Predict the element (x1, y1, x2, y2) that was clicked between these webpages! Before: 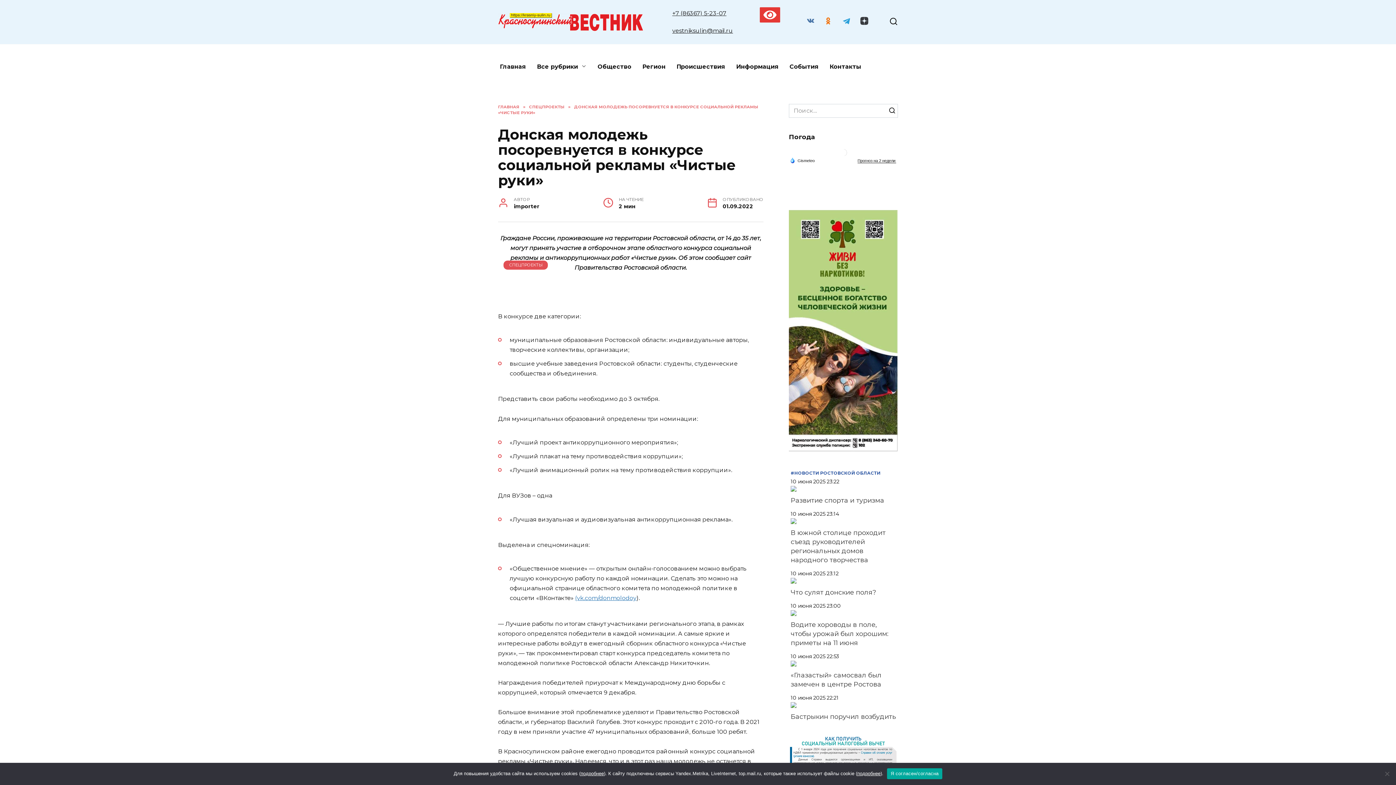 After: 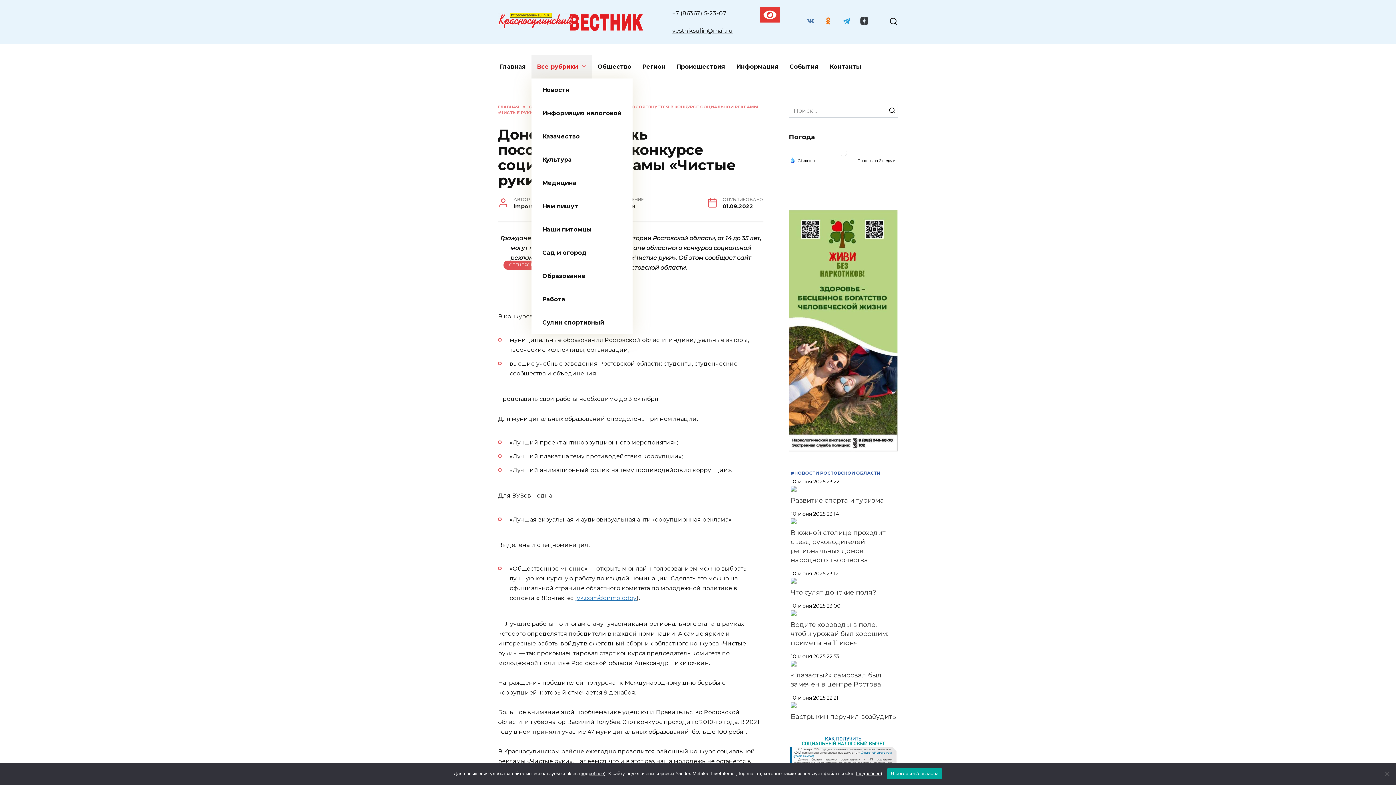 Action: label: Все рубрики bbox: (531, 55, 592, 78)